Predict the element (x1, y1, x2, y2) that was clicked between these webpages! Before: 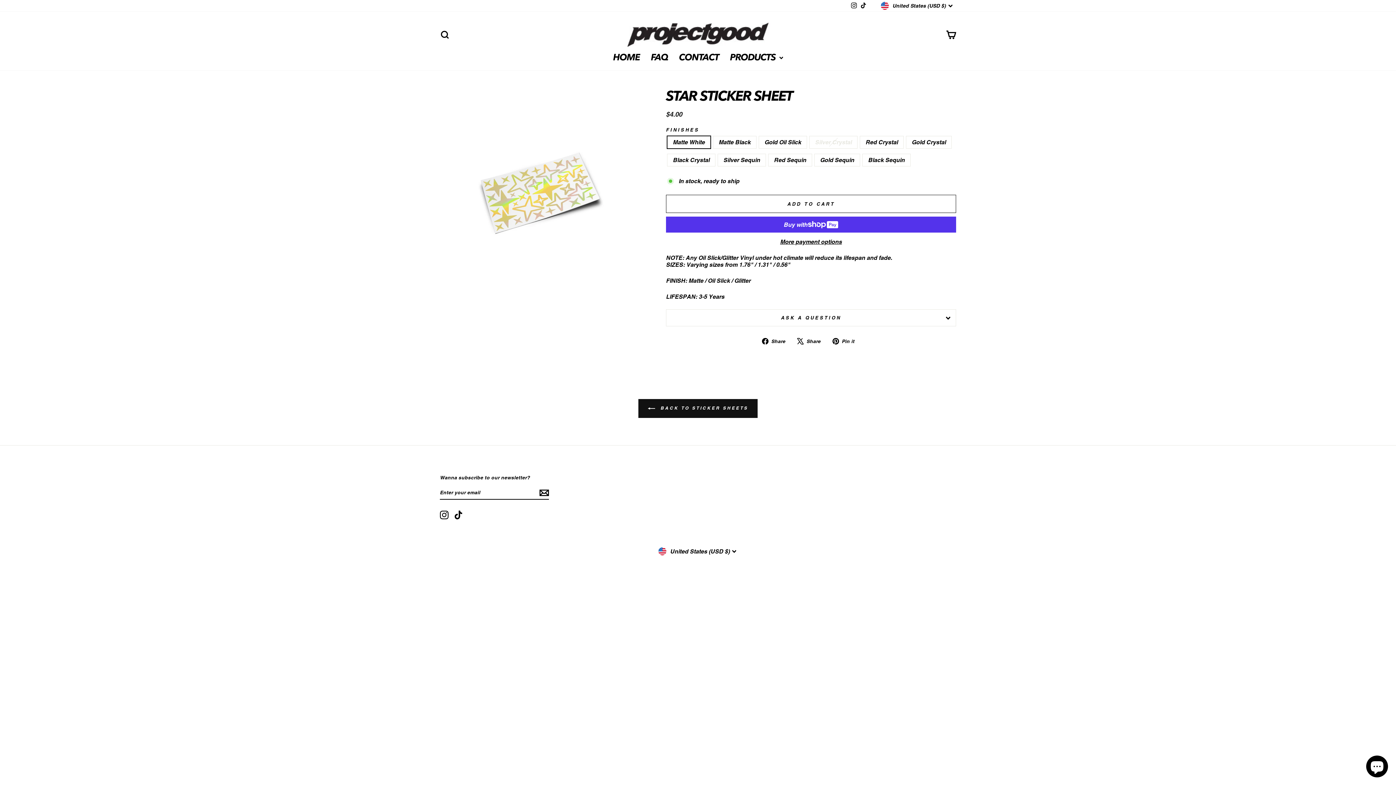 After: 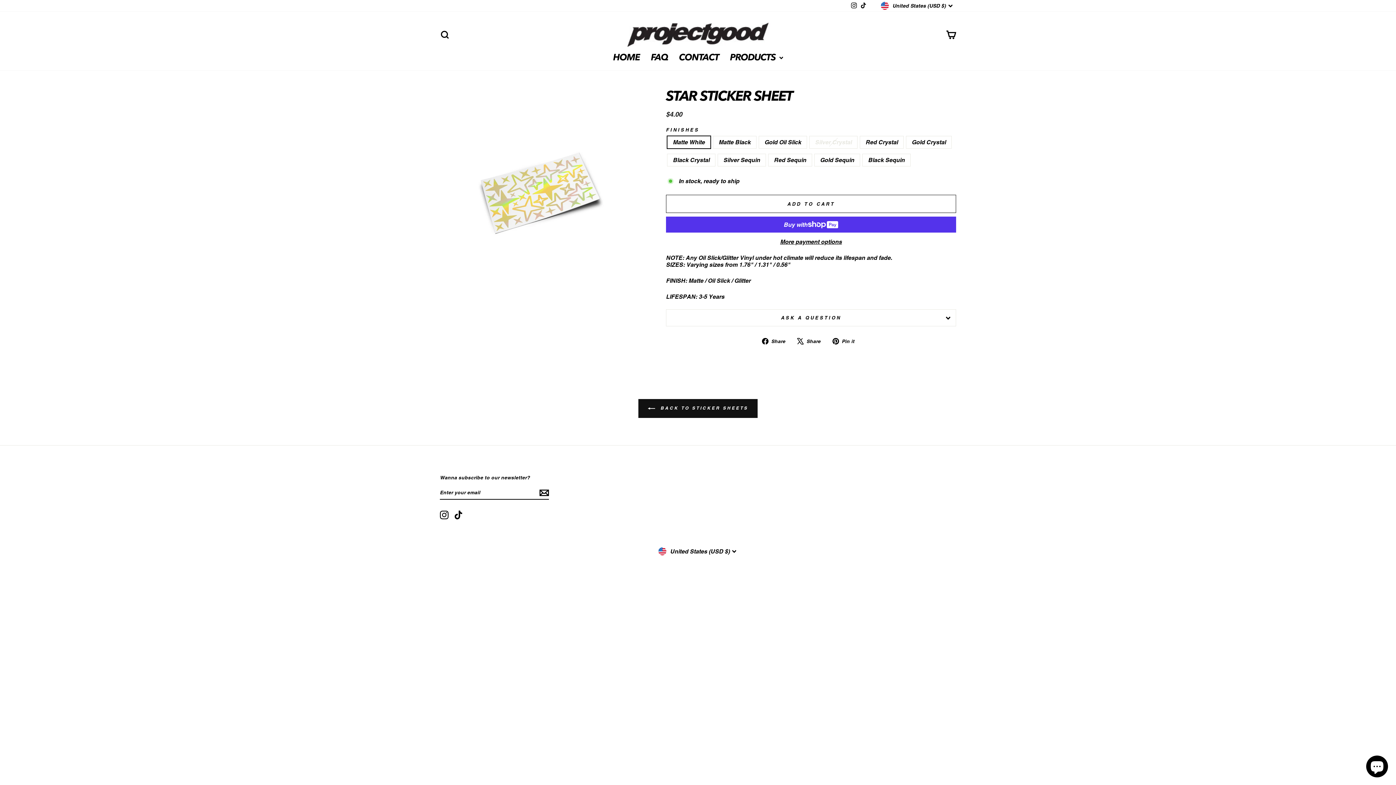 Action: label:  Share
Share on Facebook bbox: (762, 337, 791, 344)